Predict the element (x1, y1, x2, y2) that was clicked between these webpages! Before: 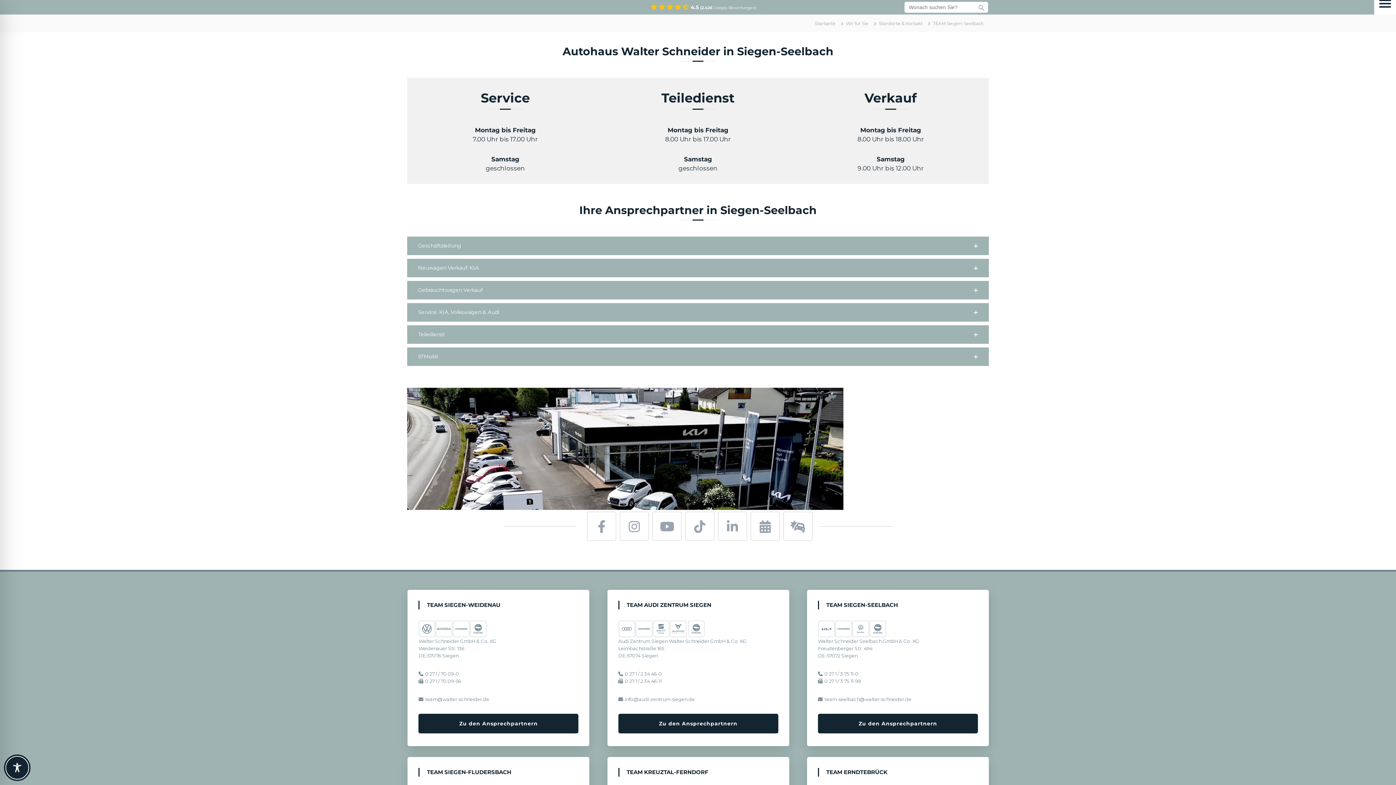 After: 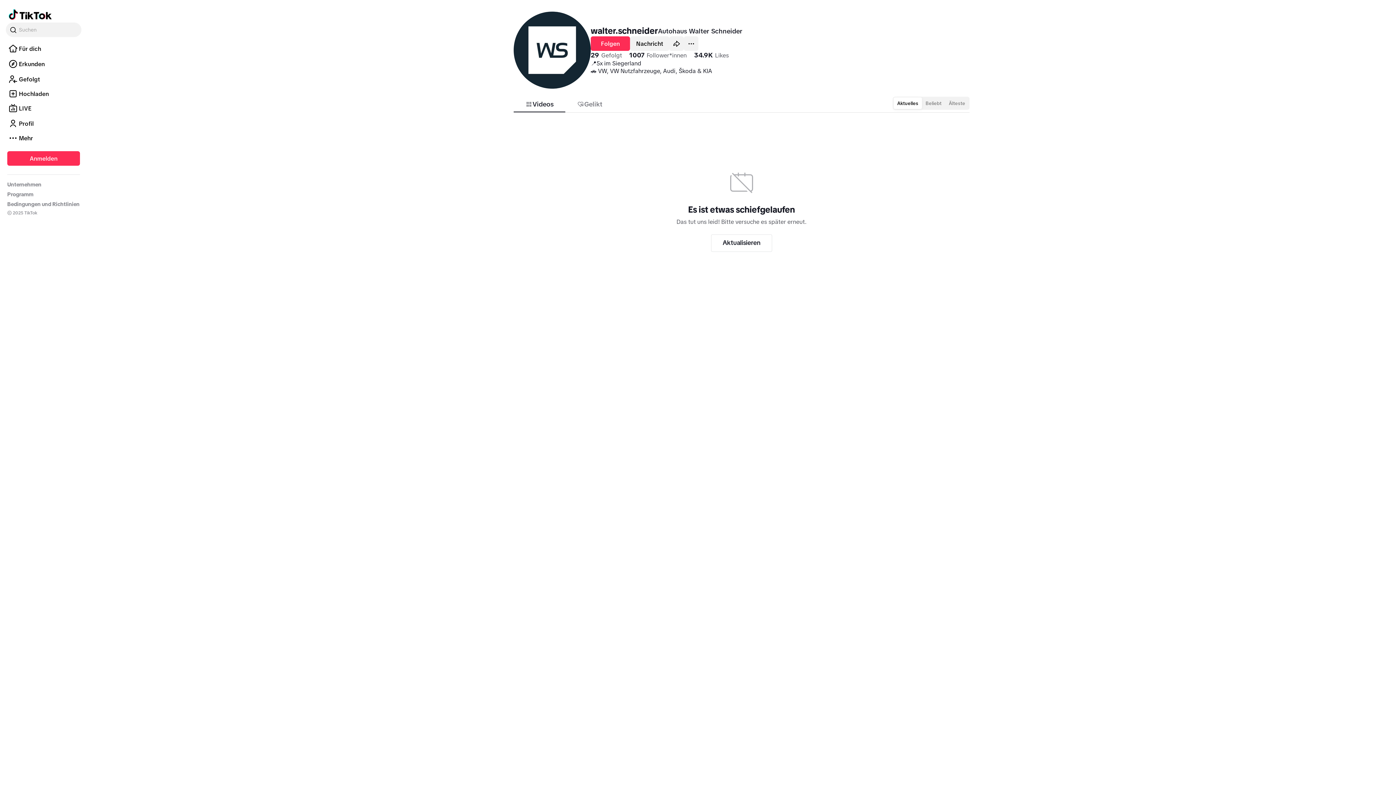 Action: bbox: (685, 512, 714, 541) label: tiktok